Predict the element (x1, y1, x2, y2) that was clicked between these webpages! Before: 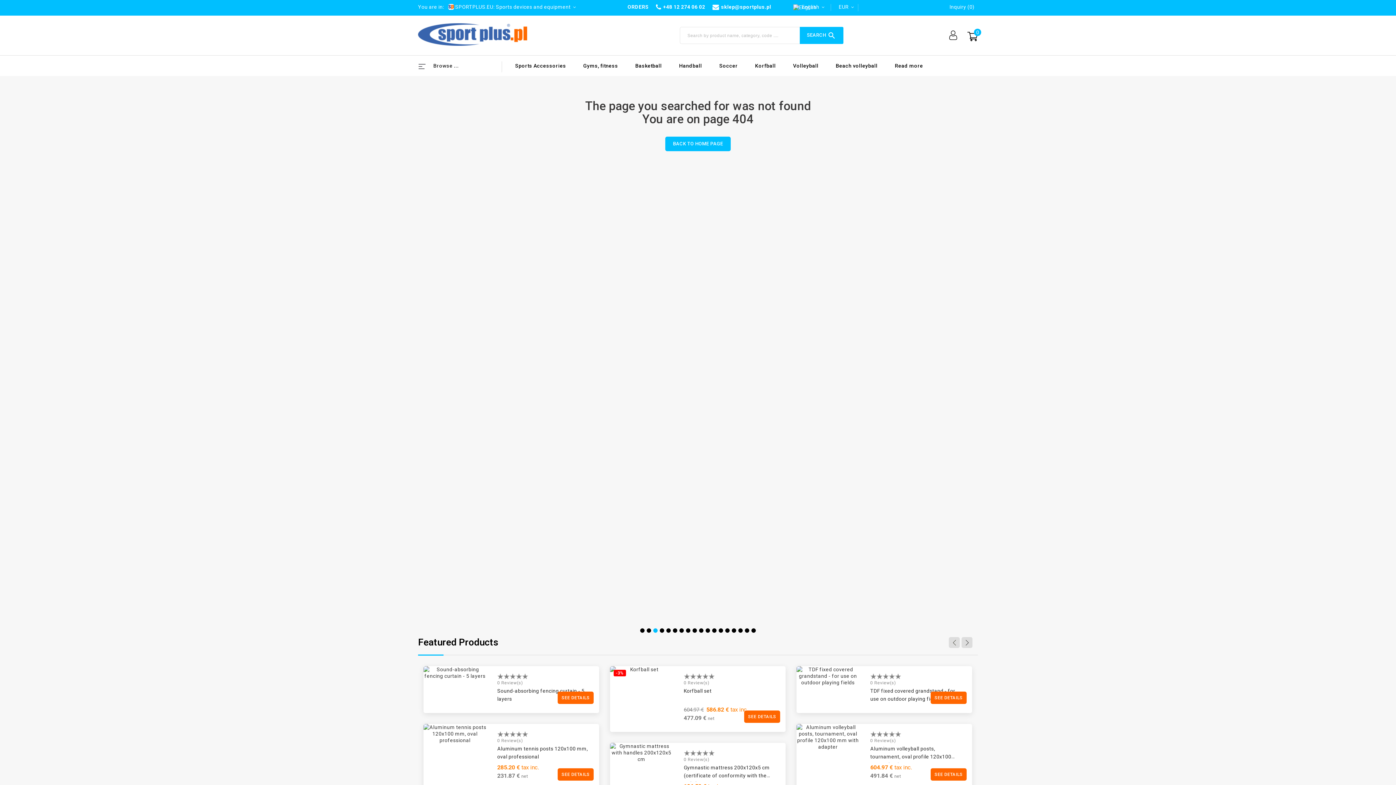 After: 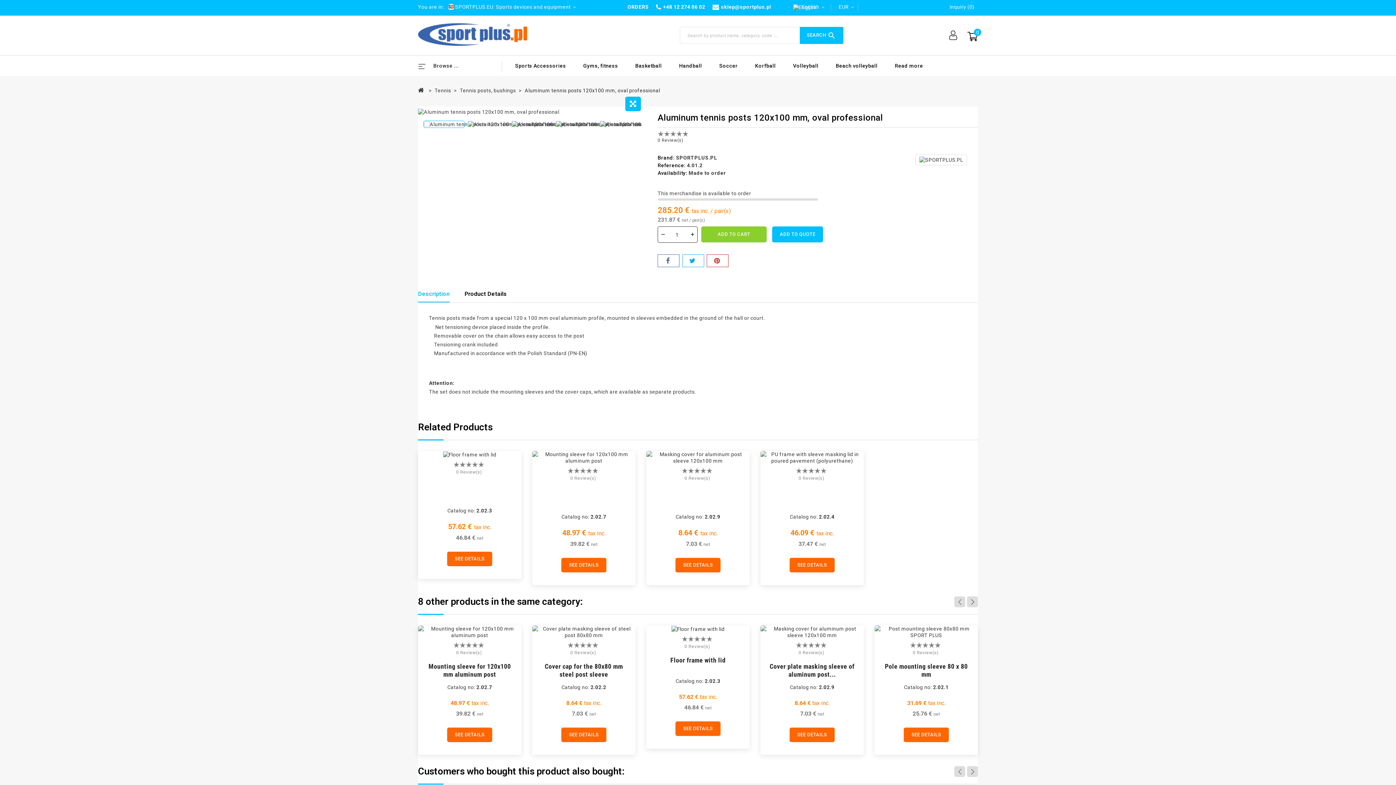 Action: label: SEE DETAILS bbox: (557, 768, 593, 780)